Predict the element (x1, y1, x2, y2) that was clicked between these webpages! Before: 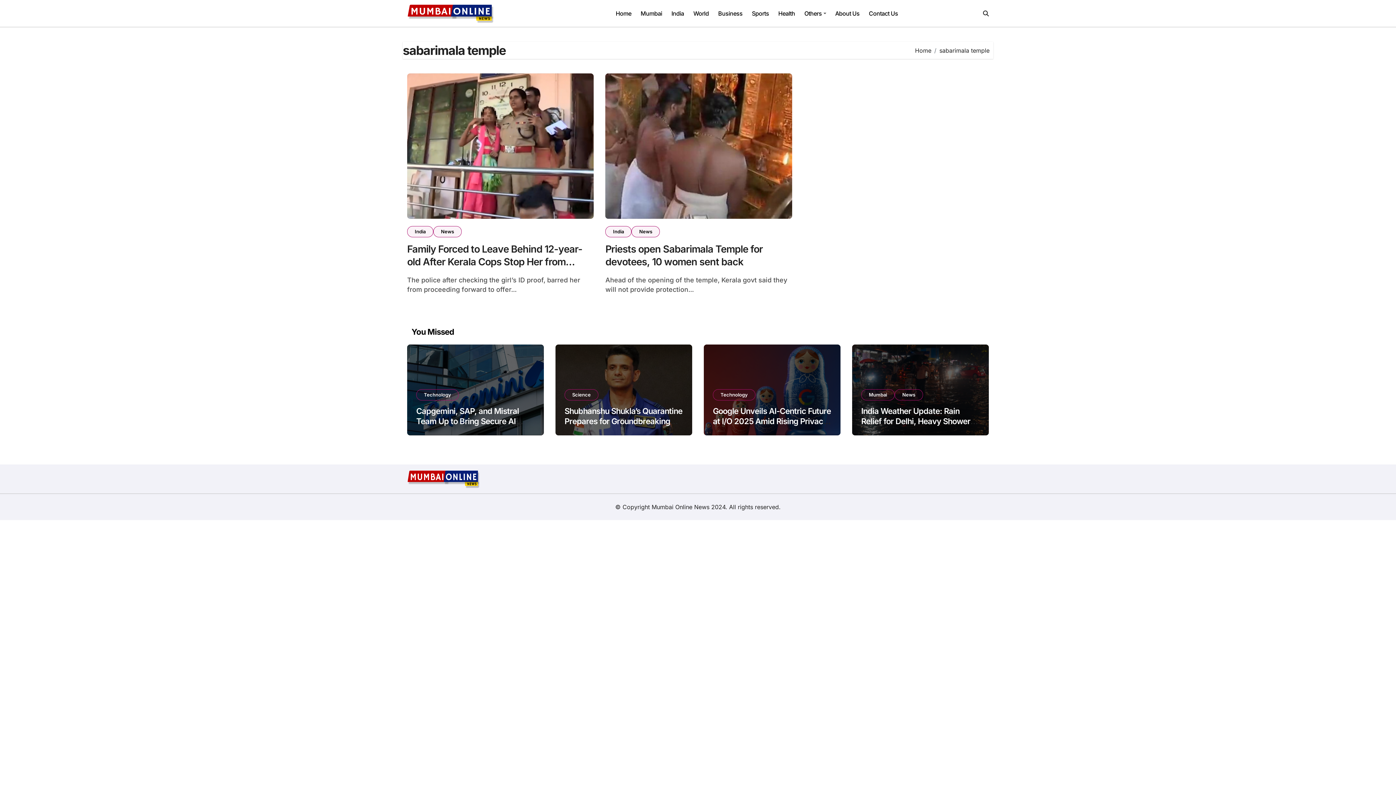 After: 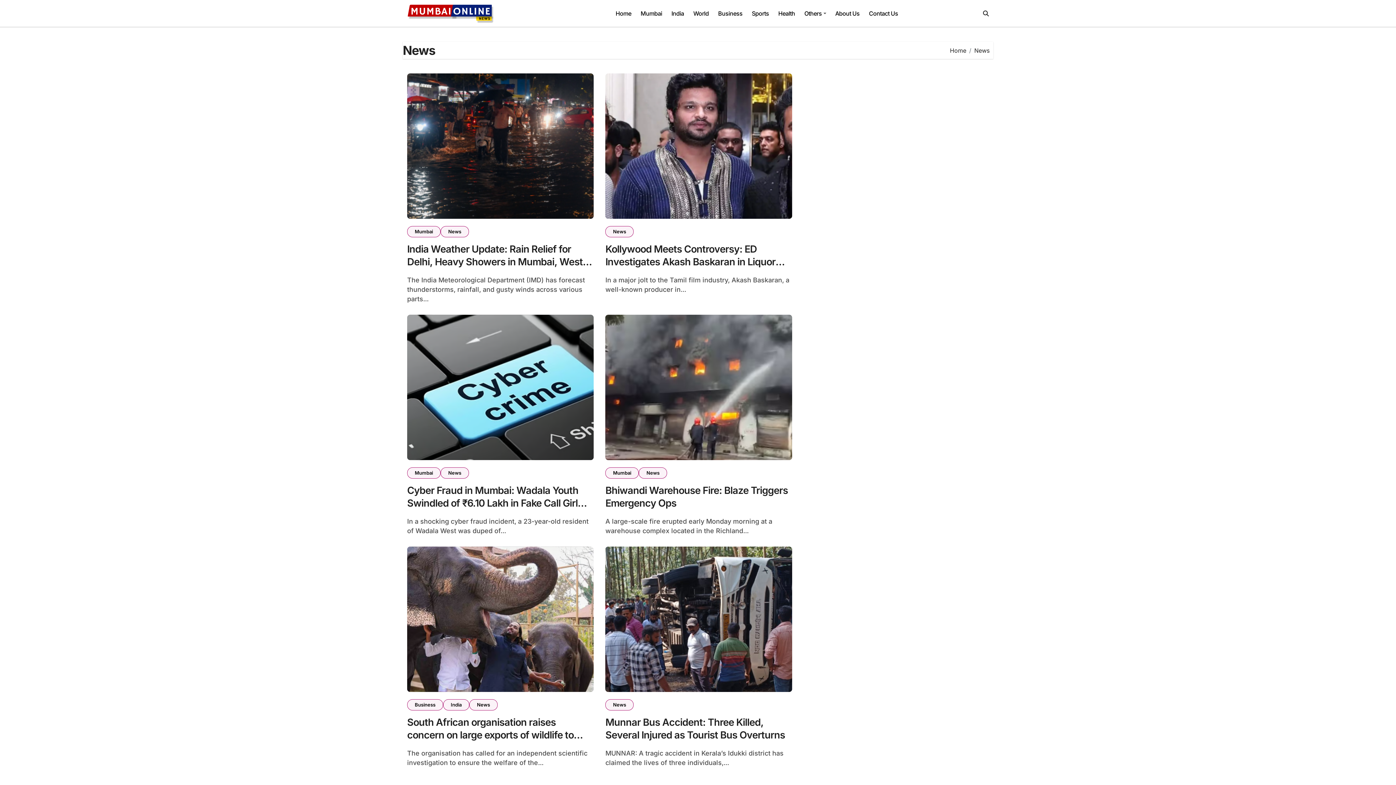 Action: bbox: (433, 226, 461, 237) label: News